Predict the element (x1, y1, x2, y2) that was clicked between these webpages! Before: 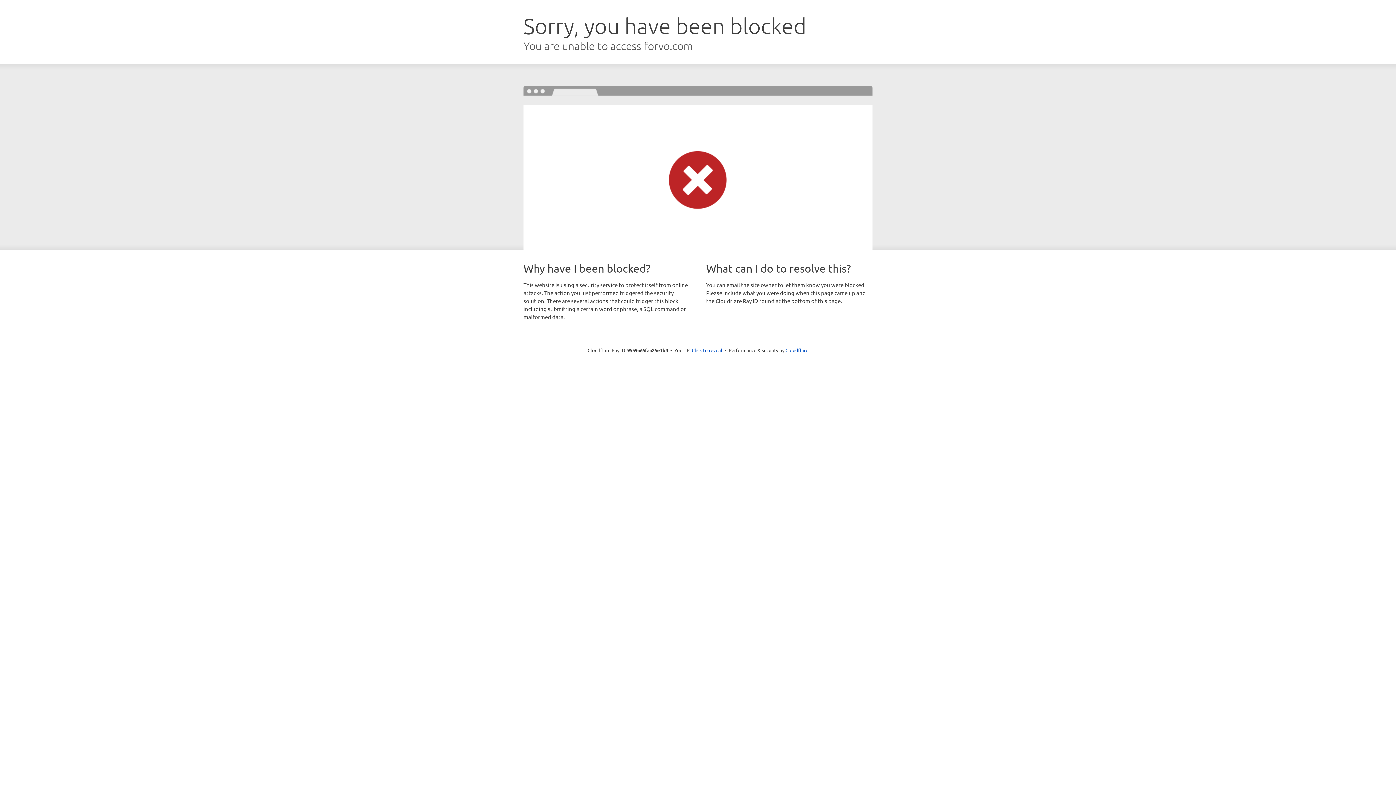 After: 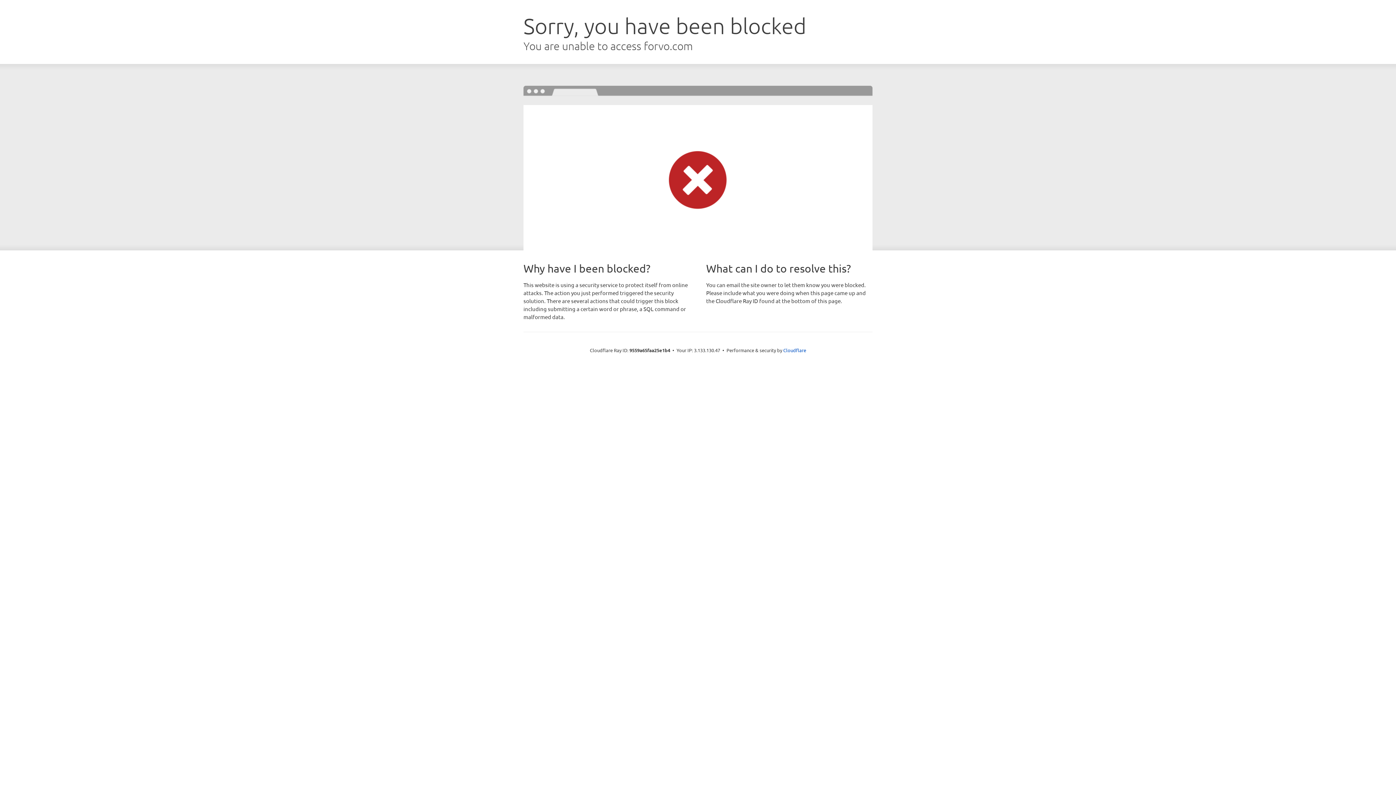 Action: label: Click to reveal bbox: (692, 346, 722, 353)